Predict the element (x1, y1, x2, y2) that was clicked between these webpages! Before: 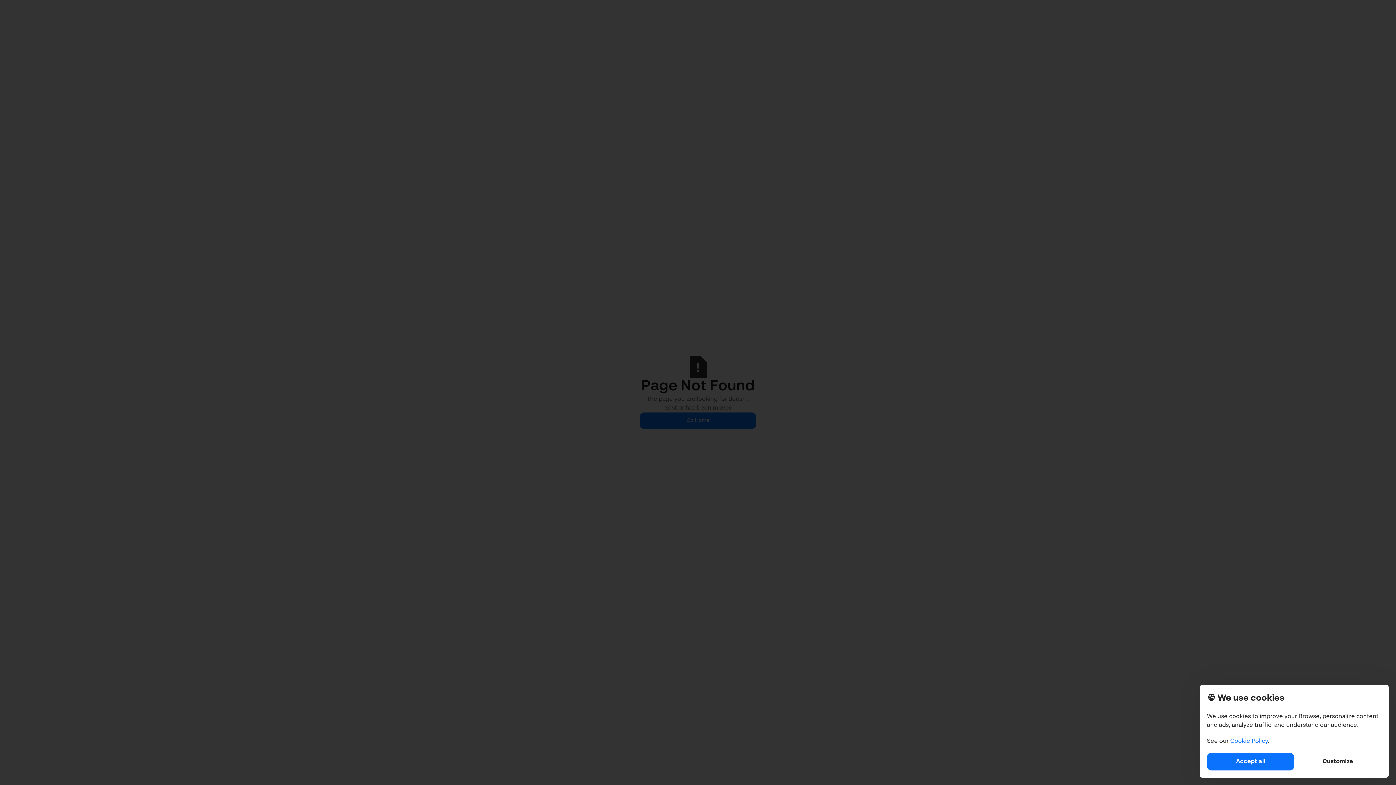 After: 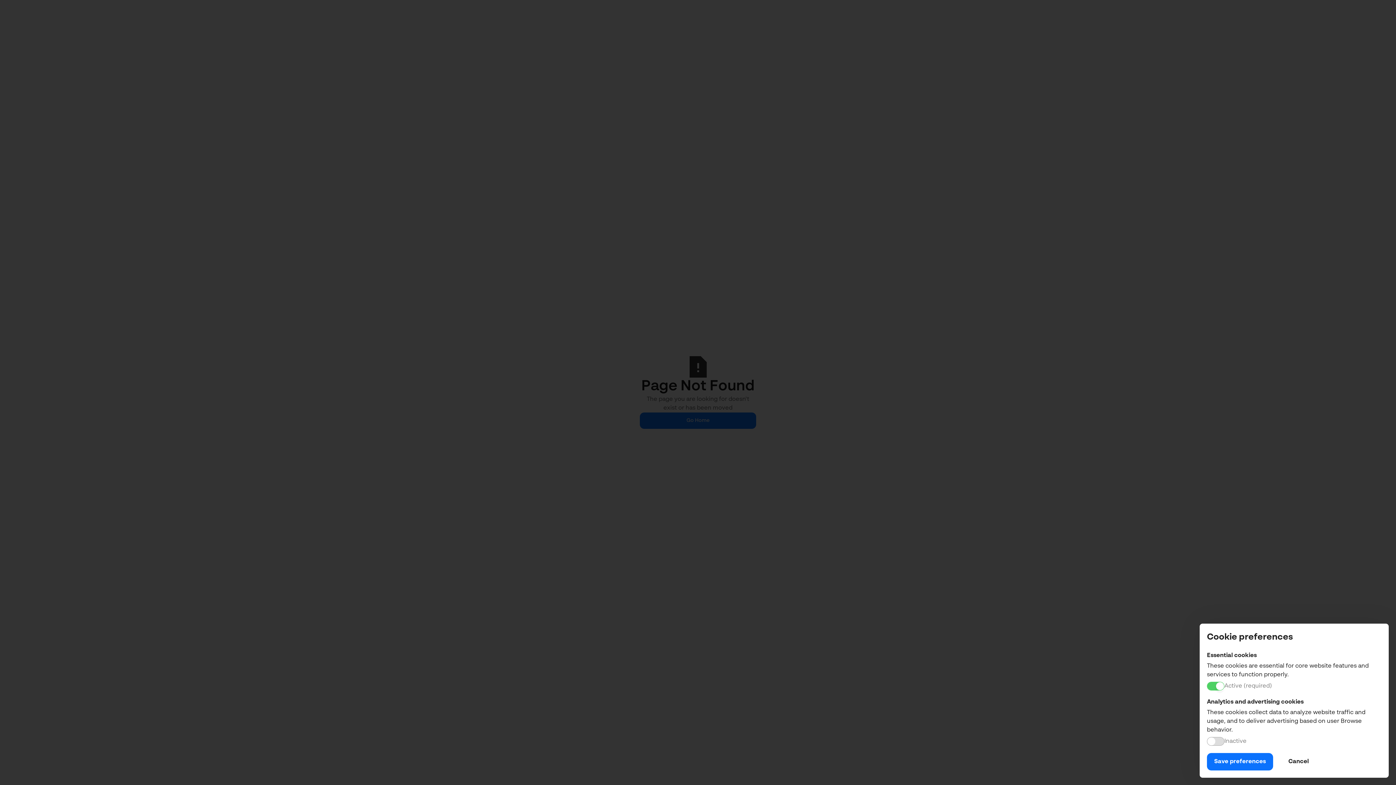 Action: label: Customize bbox: (1294, 753, 1381, 770)